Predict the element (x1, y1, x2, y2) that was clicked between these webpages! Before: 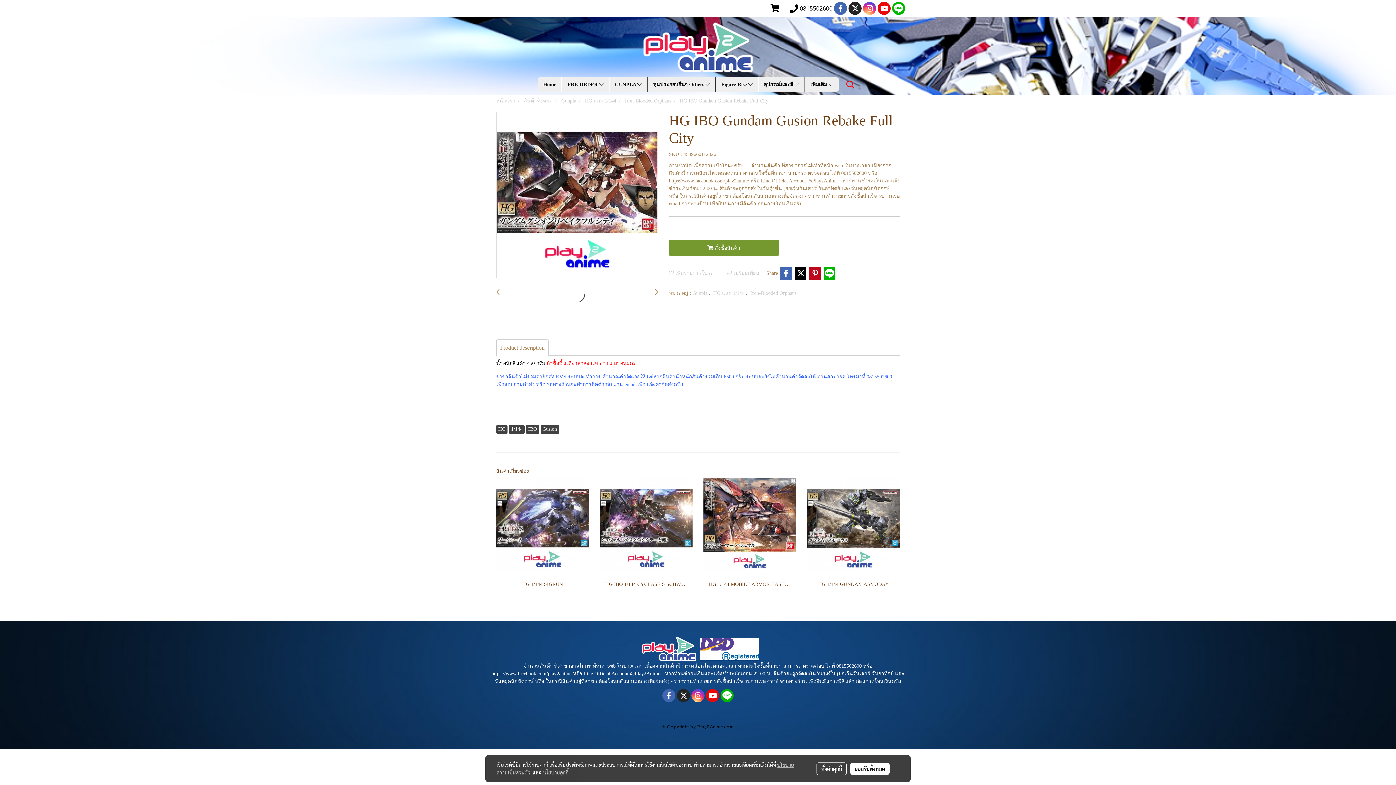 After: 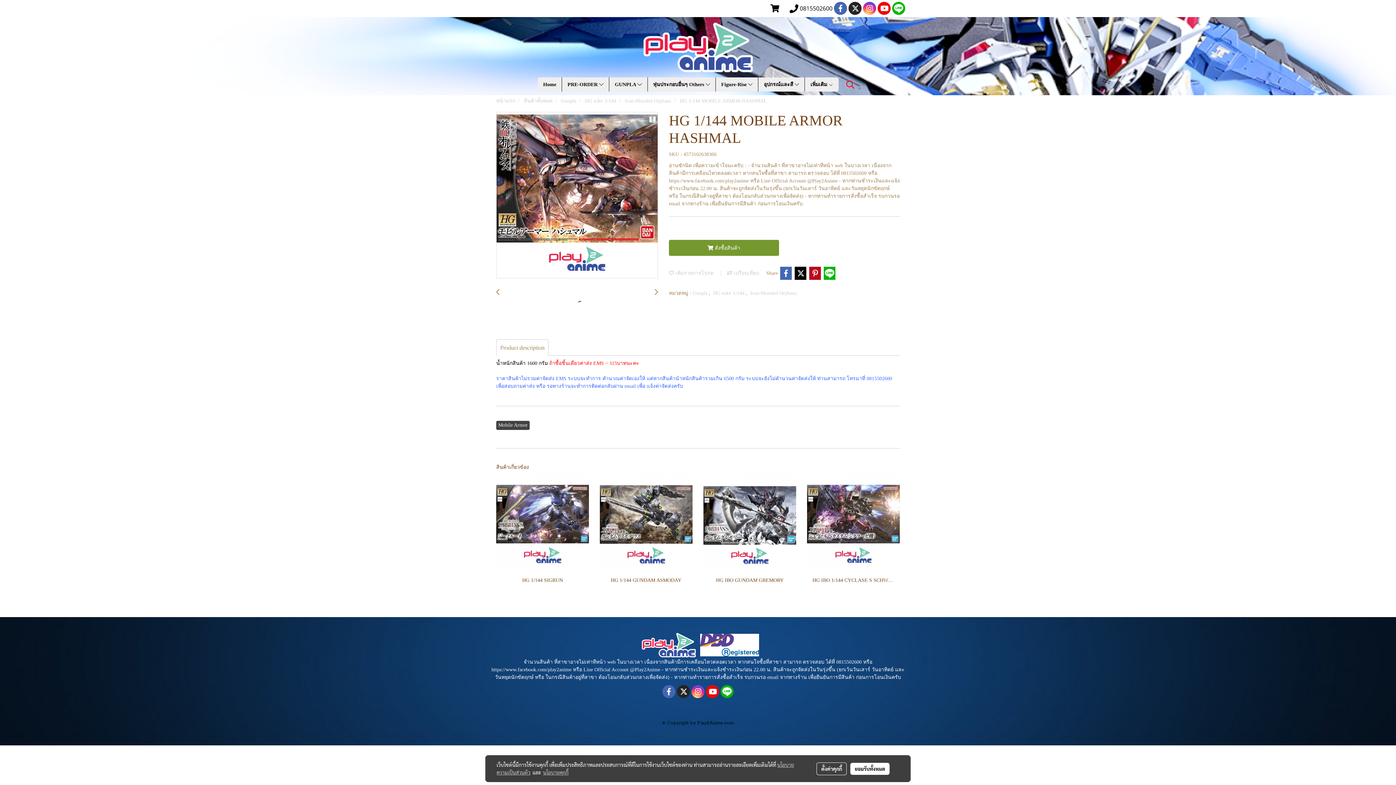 Action: label: HG 1/144 MOBILE ARMOR HASHMAL bbox: (709, 579, 790, 590)